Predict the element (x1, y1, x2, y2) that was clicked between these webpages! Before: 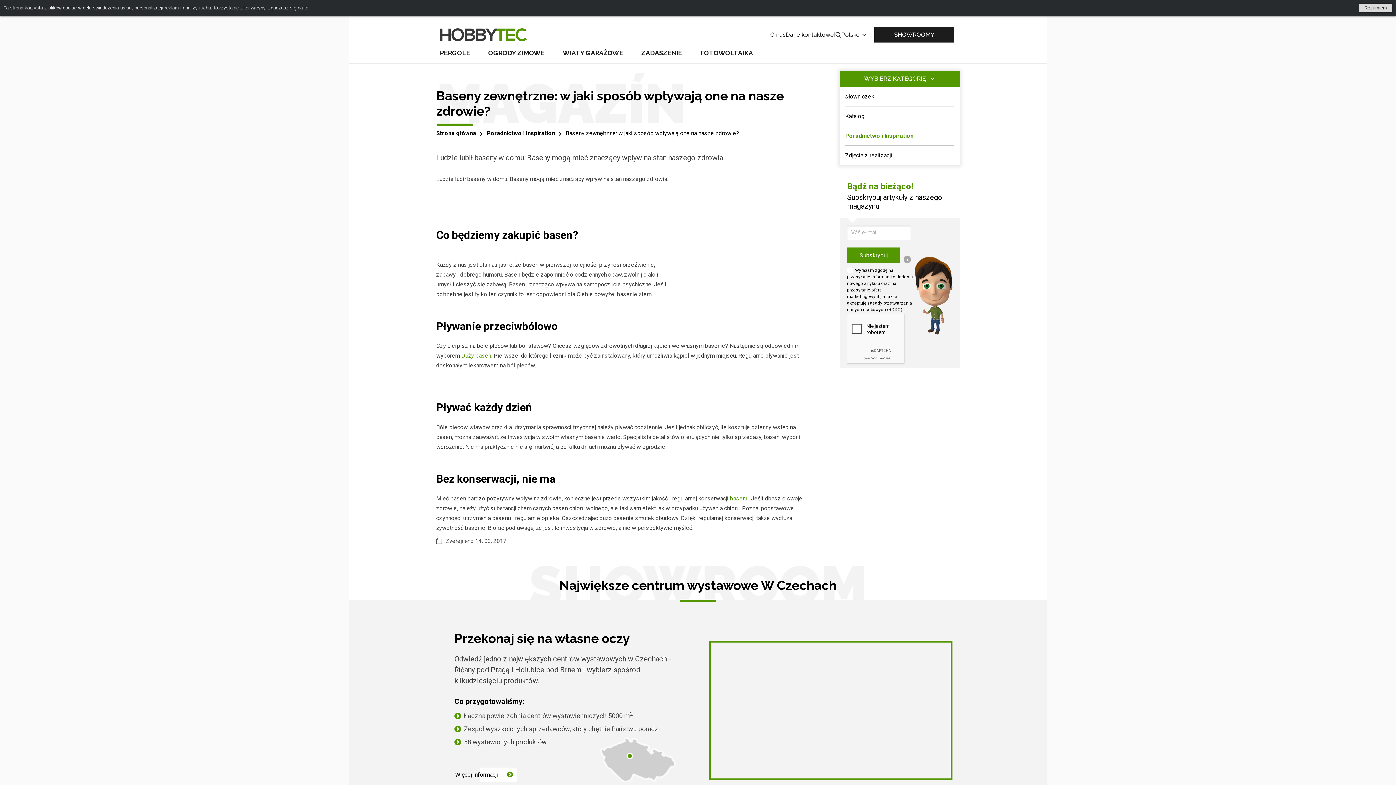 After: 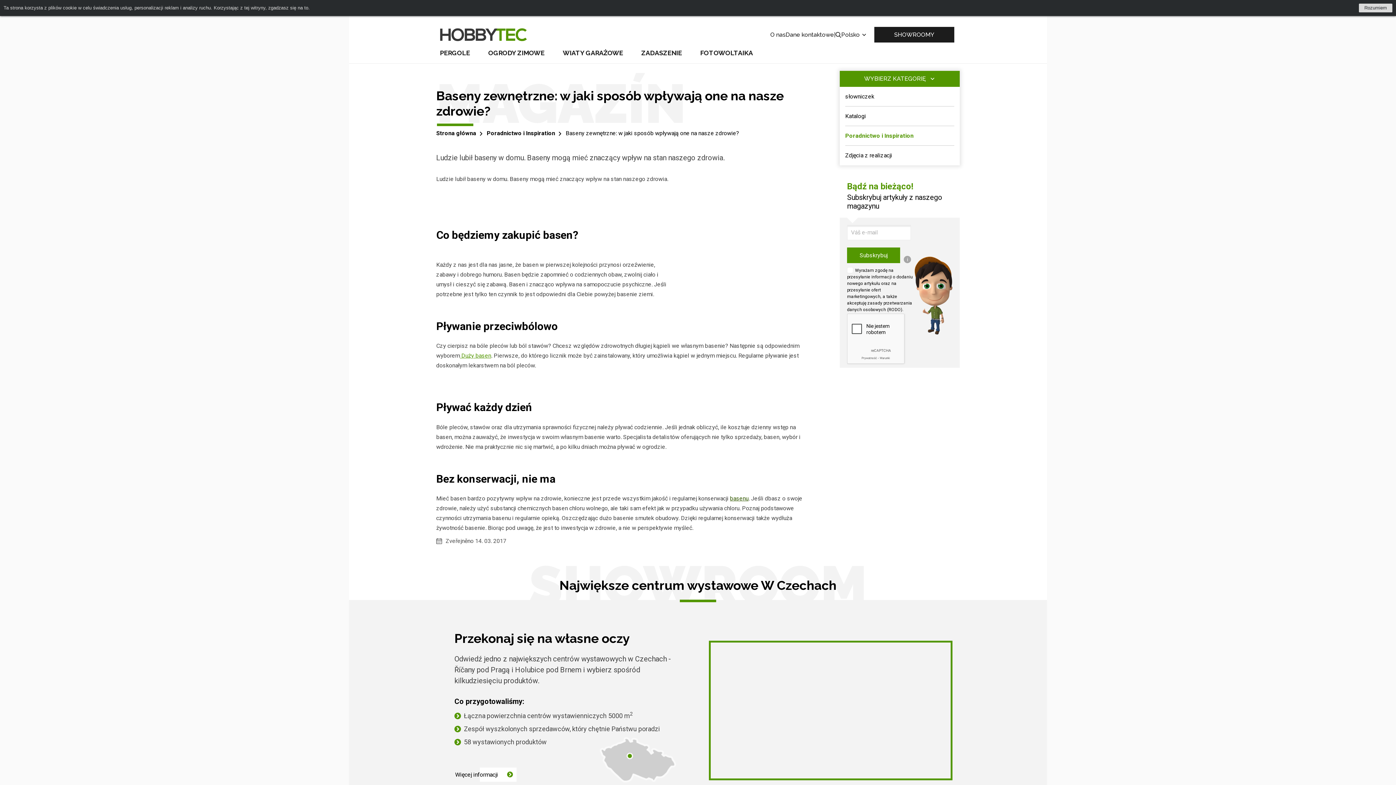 Action: label: basenu bbox: (730, 495, 748, 502)